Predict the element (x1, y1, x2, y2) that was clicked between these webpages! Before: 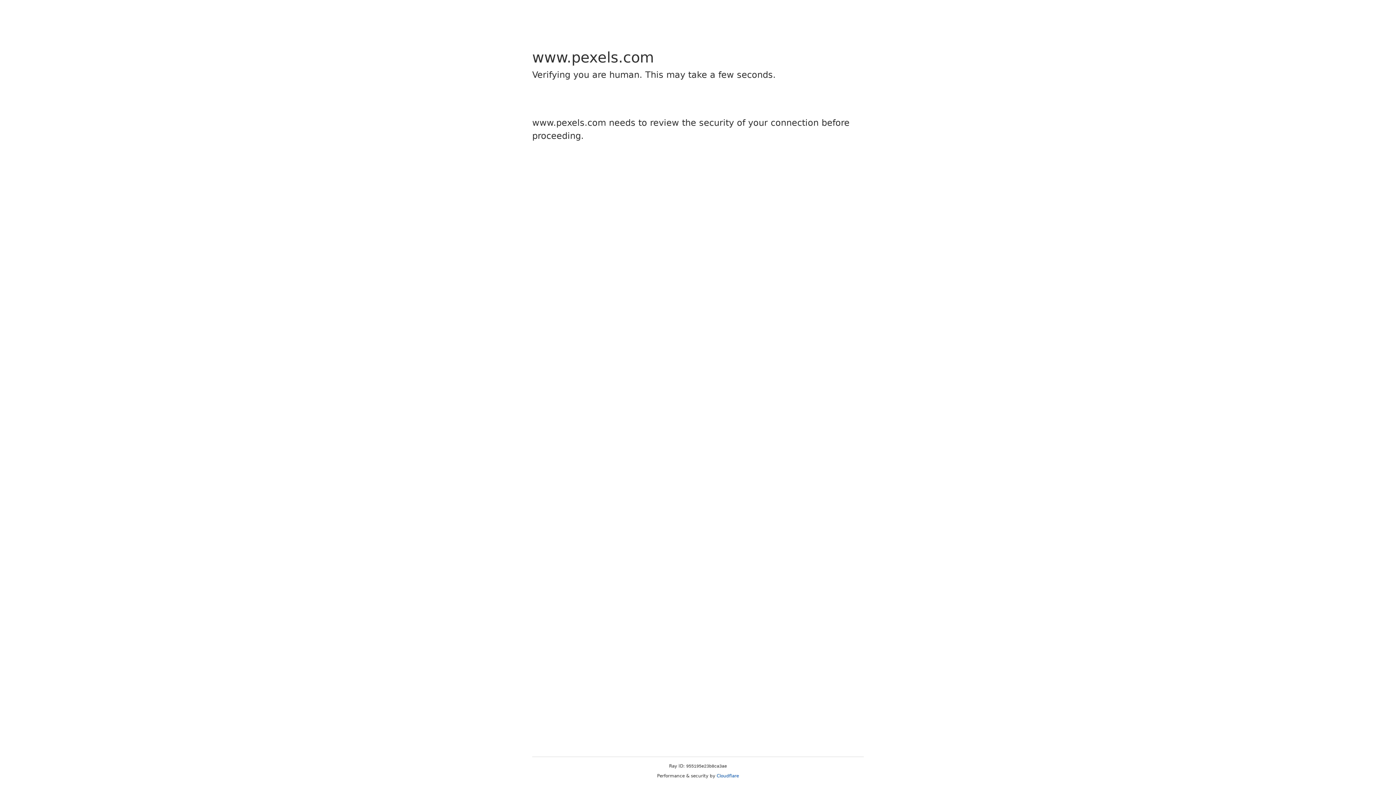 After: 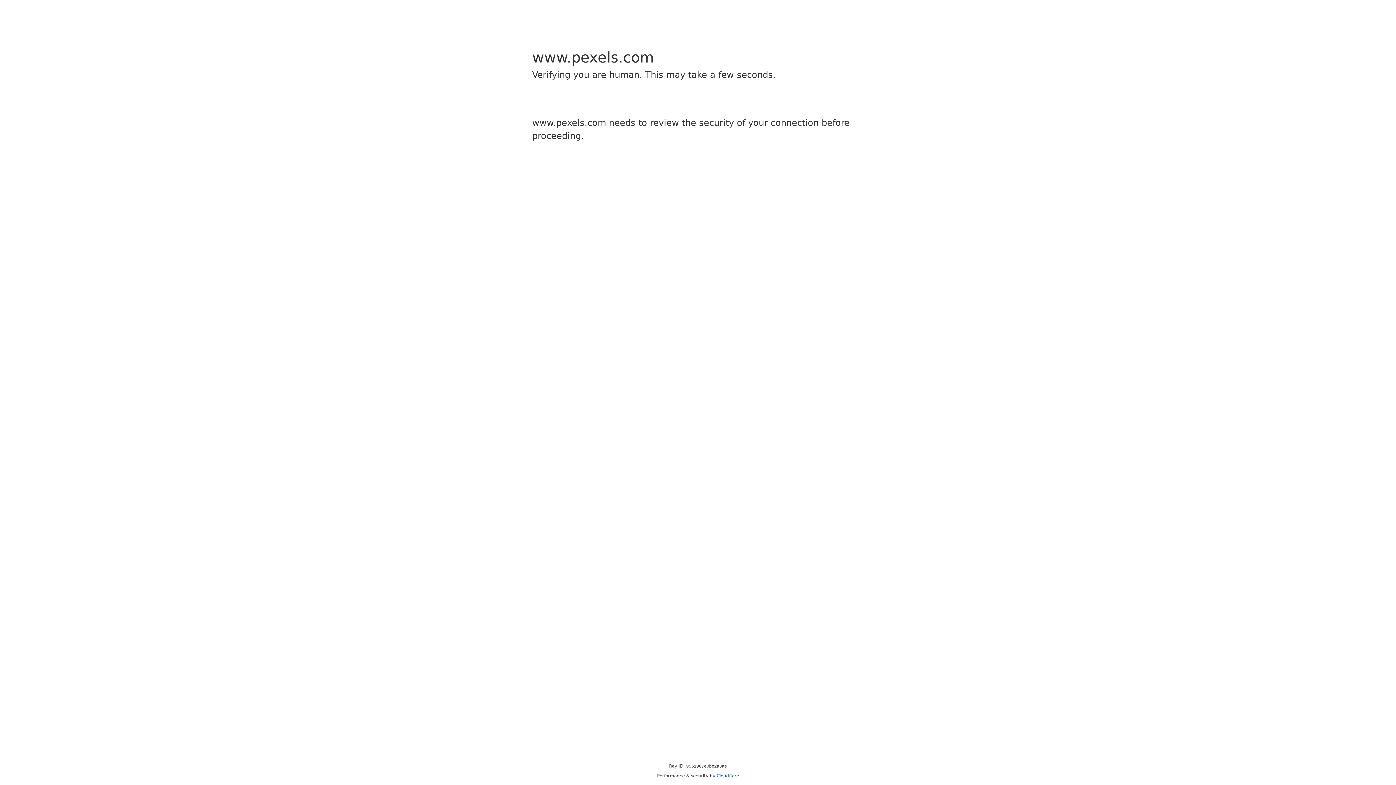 Action: bbox: (716, 773, 739, 778) label: Cloudflare